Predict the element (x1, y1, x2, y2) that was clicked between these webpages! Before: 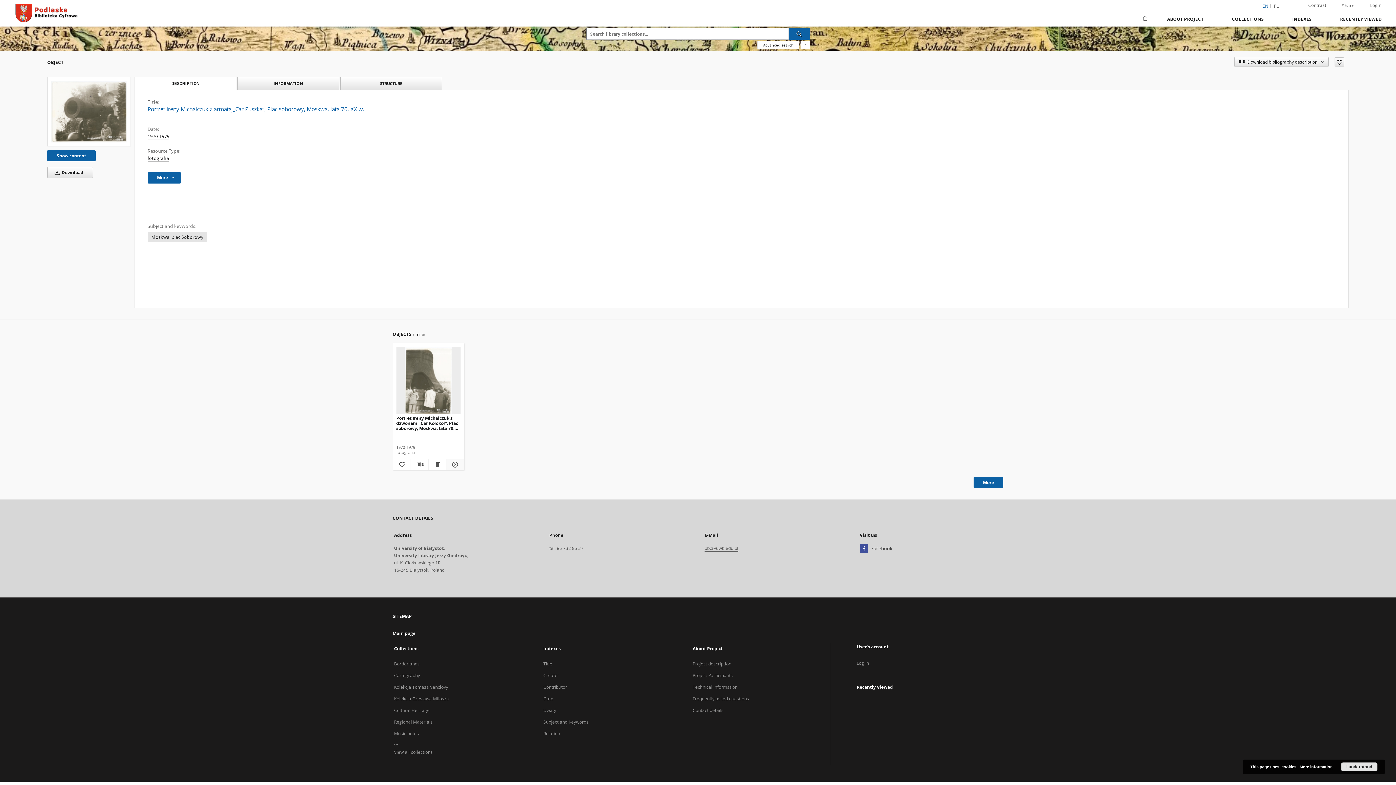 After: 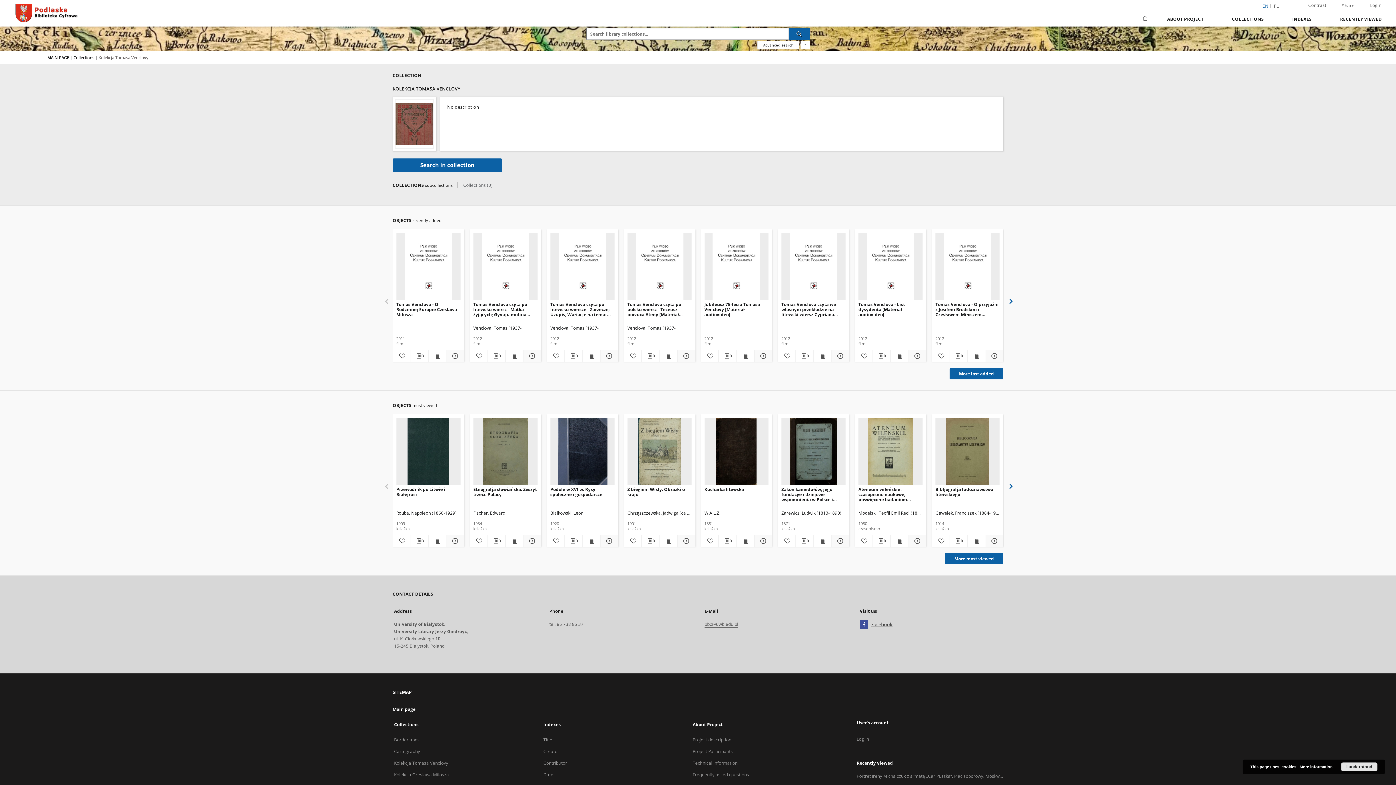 Action: bbox: (394, 684, 448, 690) label: Kolekcja Tomasa Venclovy